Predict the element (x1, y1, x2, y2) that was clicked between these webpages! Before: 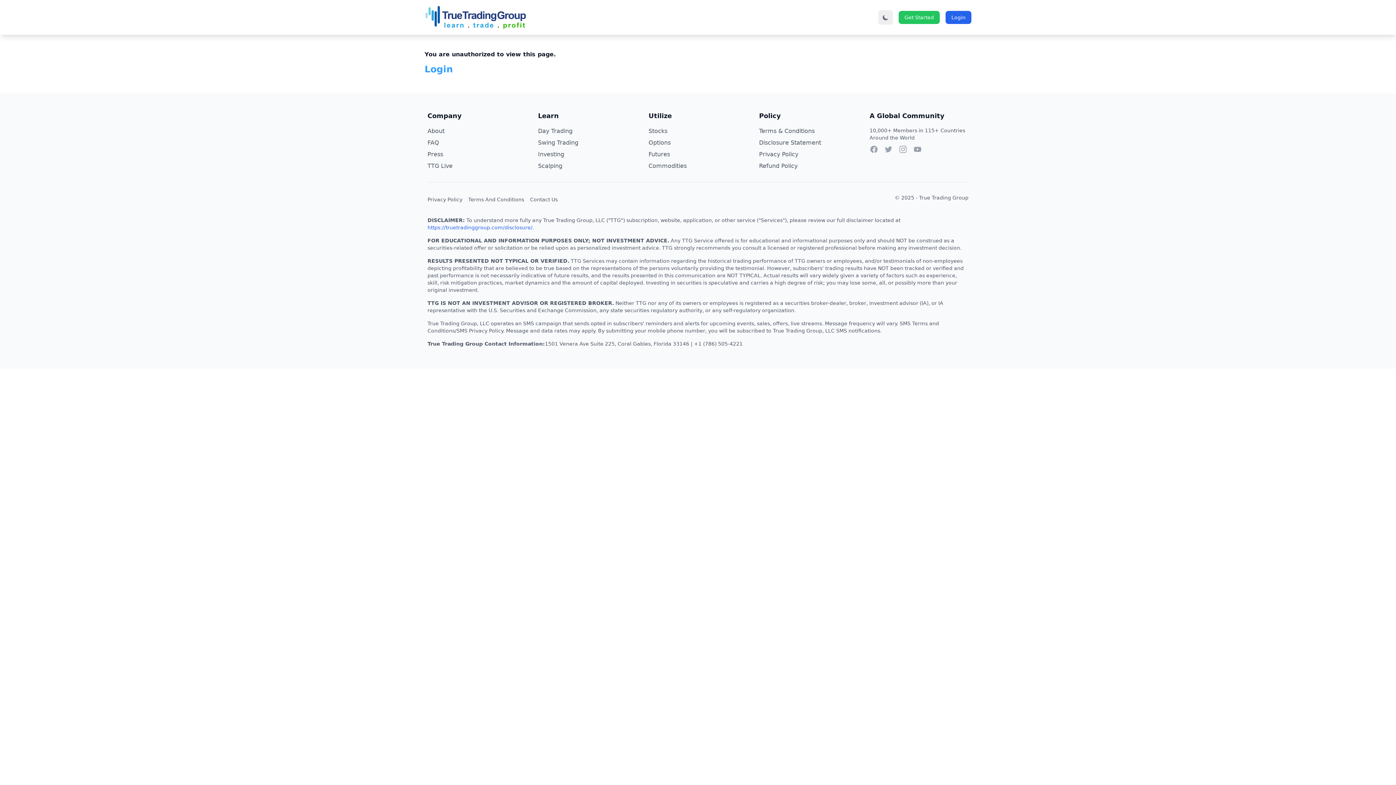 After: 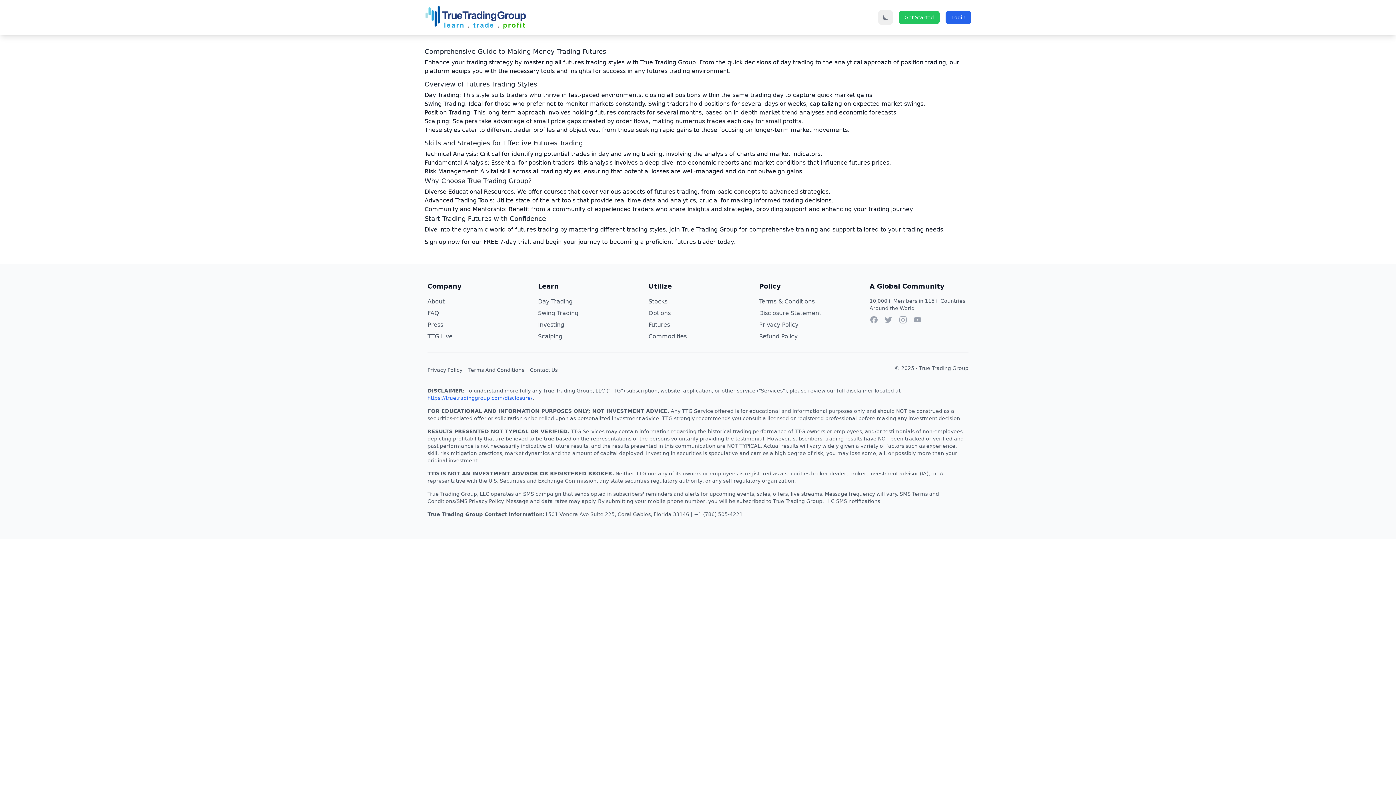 Action: label: Futures bbox: (648, 150, 670, 157)